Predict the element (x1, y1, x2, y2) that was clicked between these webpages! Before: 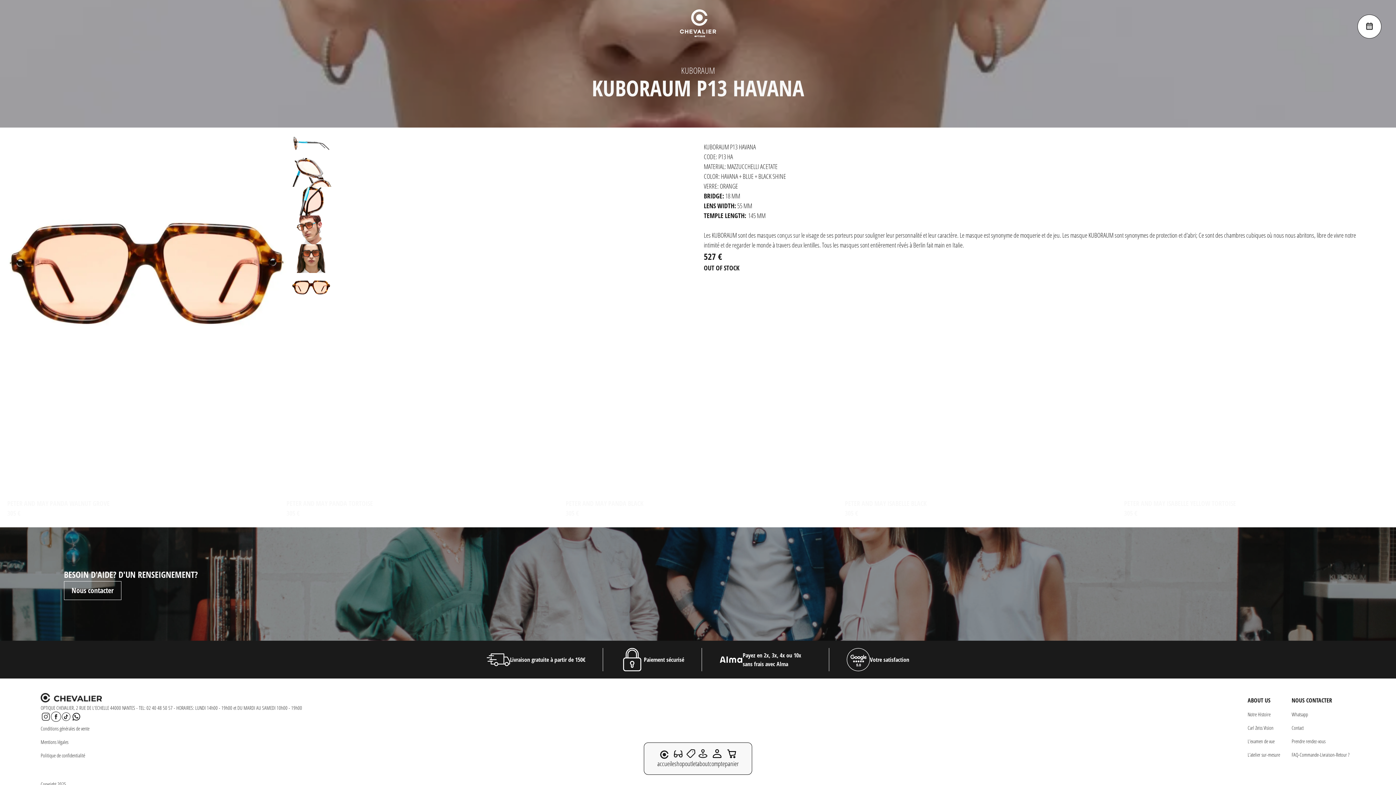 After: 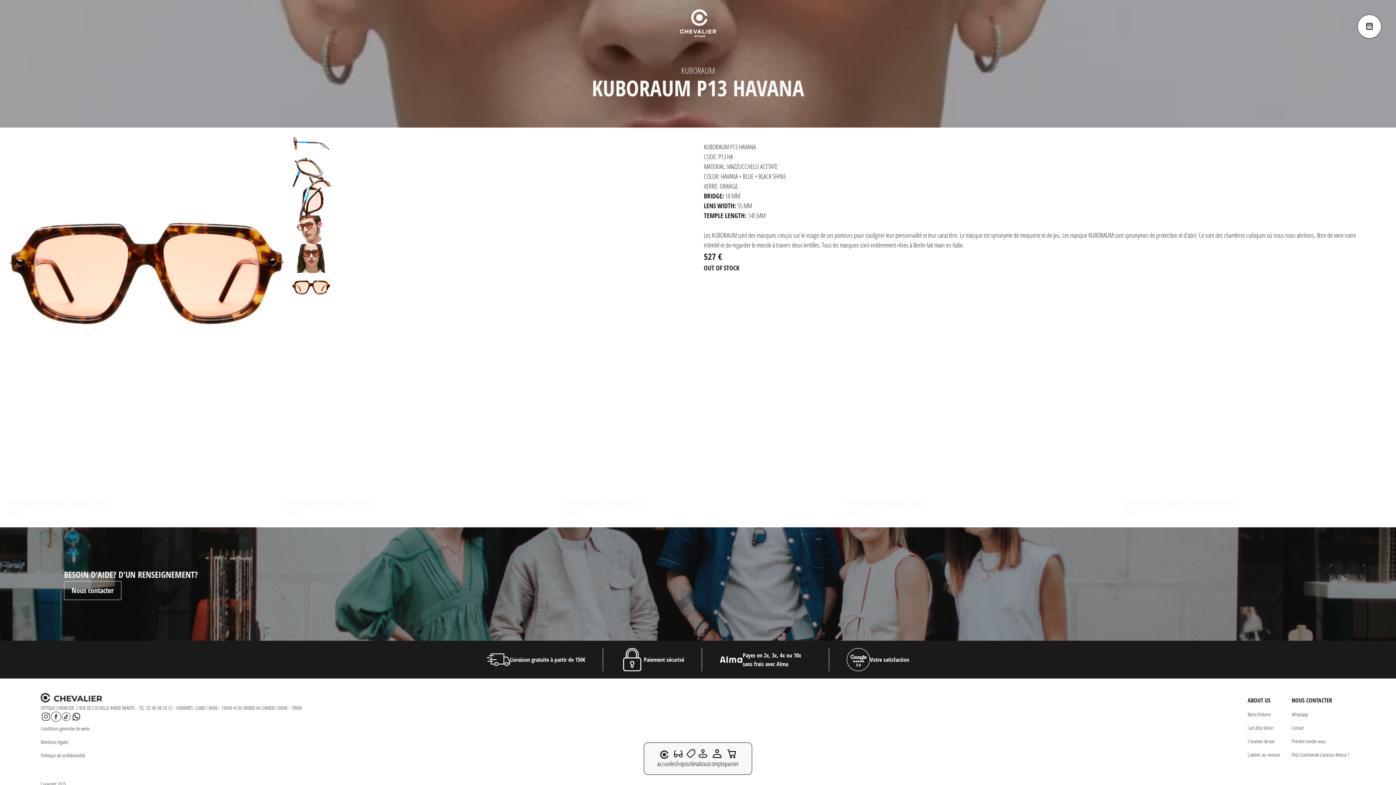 Action: bbox: (61, 712, 71, 722)